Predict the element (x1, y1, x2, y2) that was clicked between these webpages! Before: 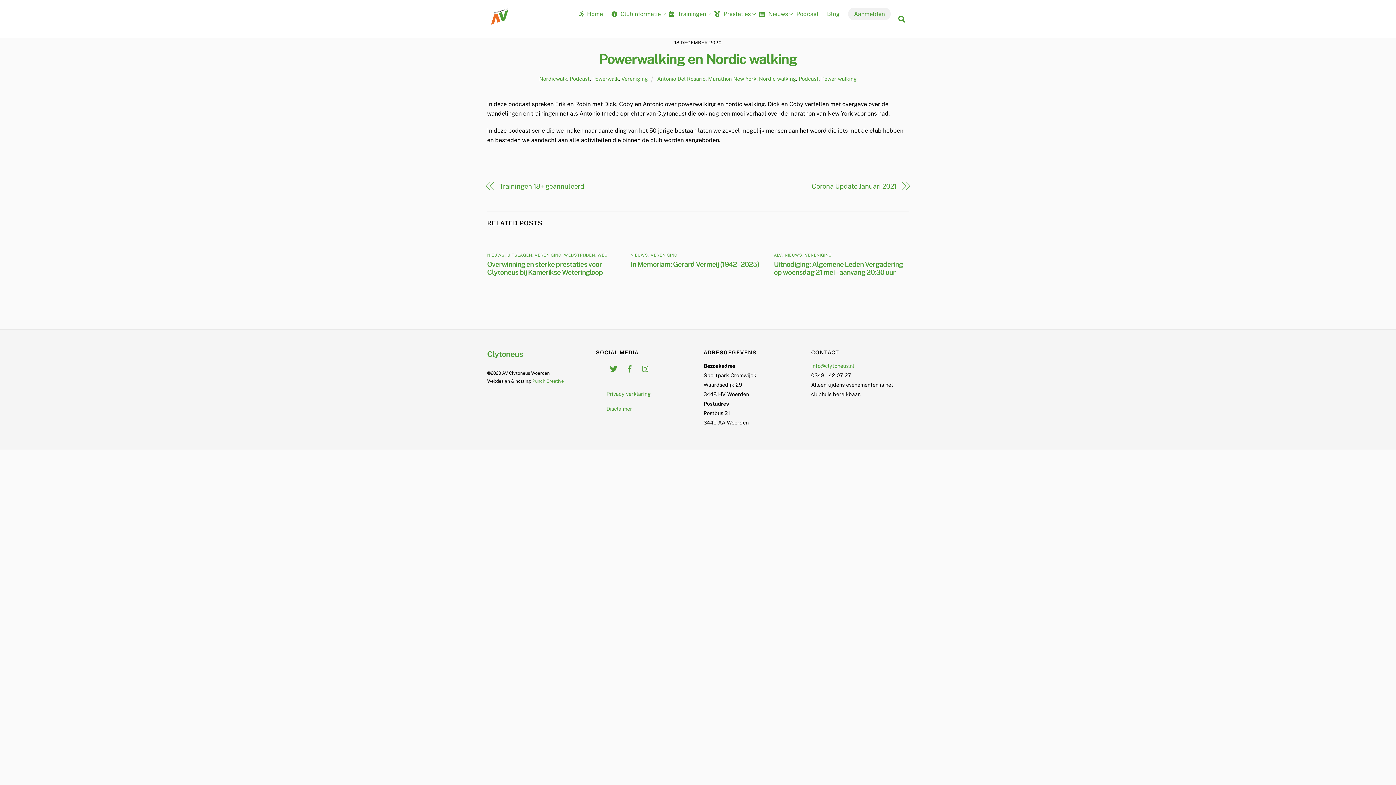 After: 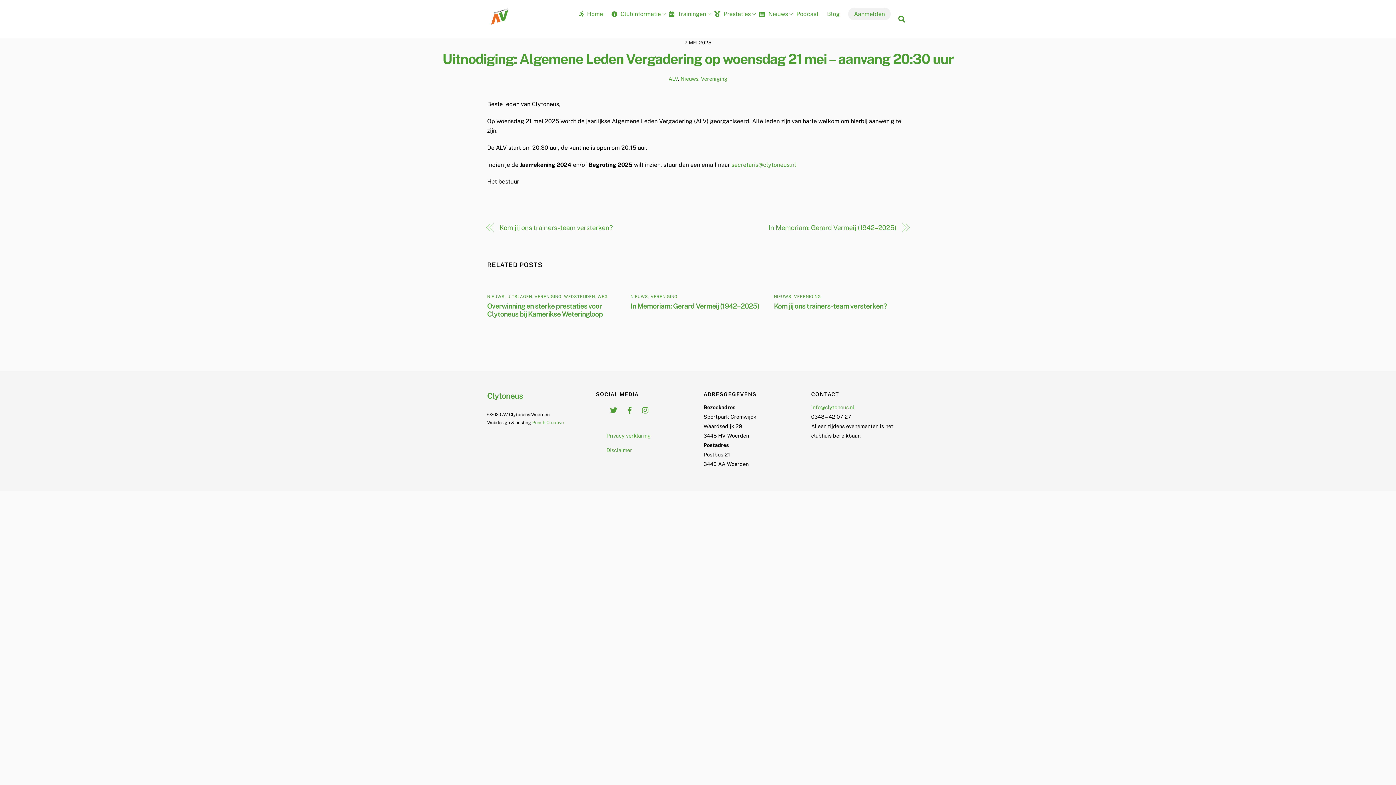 Action: label: Uitnodiging: Algemene Leden Vergadering op woensdag 21 mei – aanvang 20:30 uur bbox: (774, 260, 903, 276)